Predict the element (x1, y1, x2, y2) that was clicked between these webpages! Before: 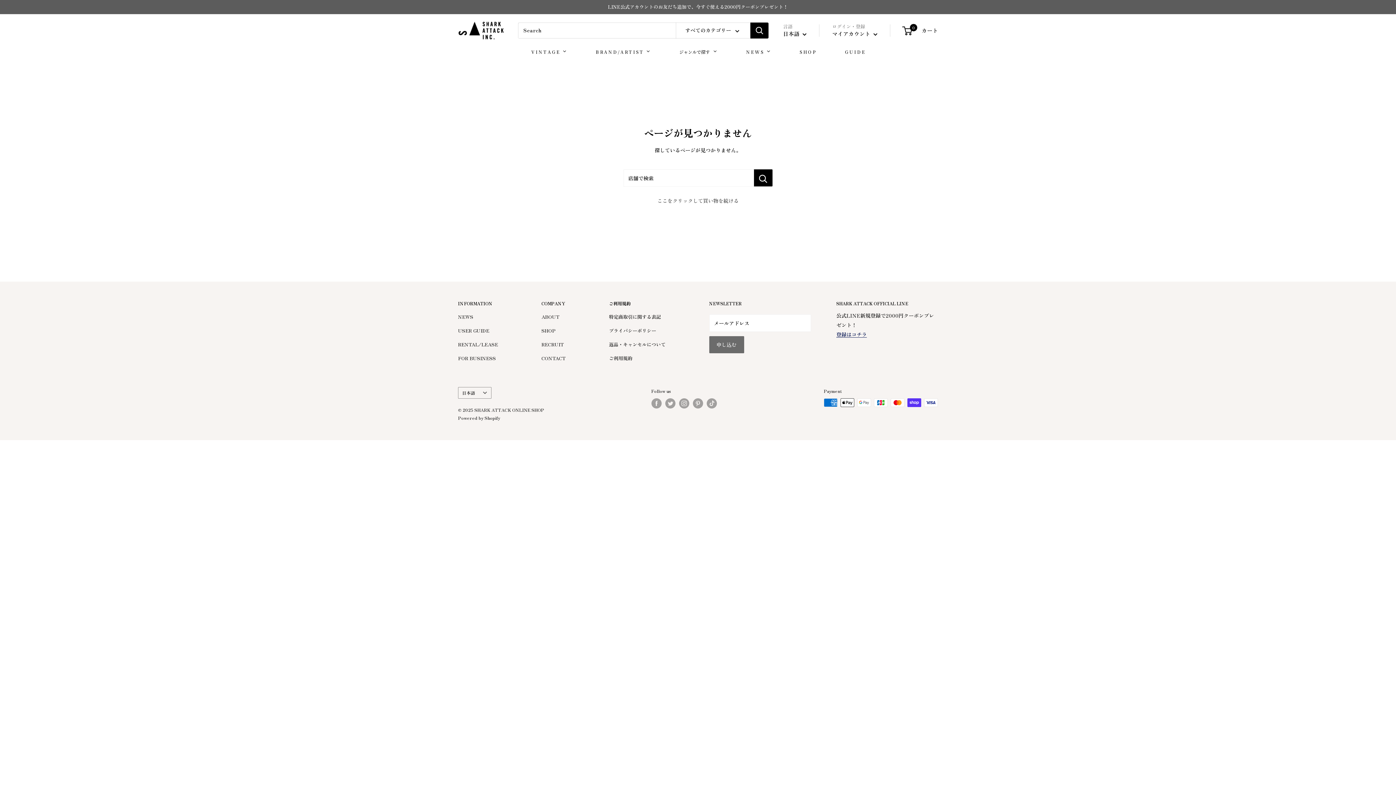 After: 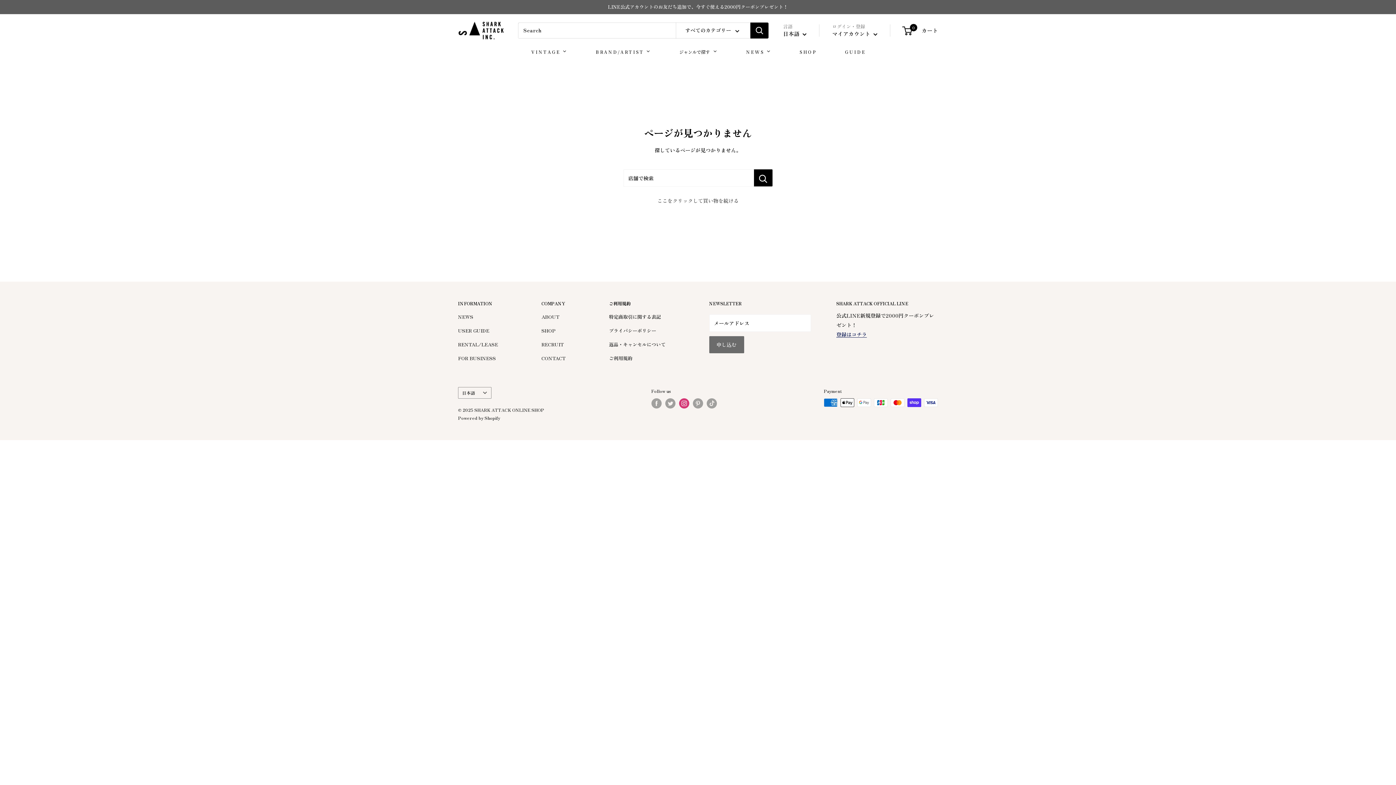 Action: label: Instagramでフォロー bbox: (679, 398, 689, 408)